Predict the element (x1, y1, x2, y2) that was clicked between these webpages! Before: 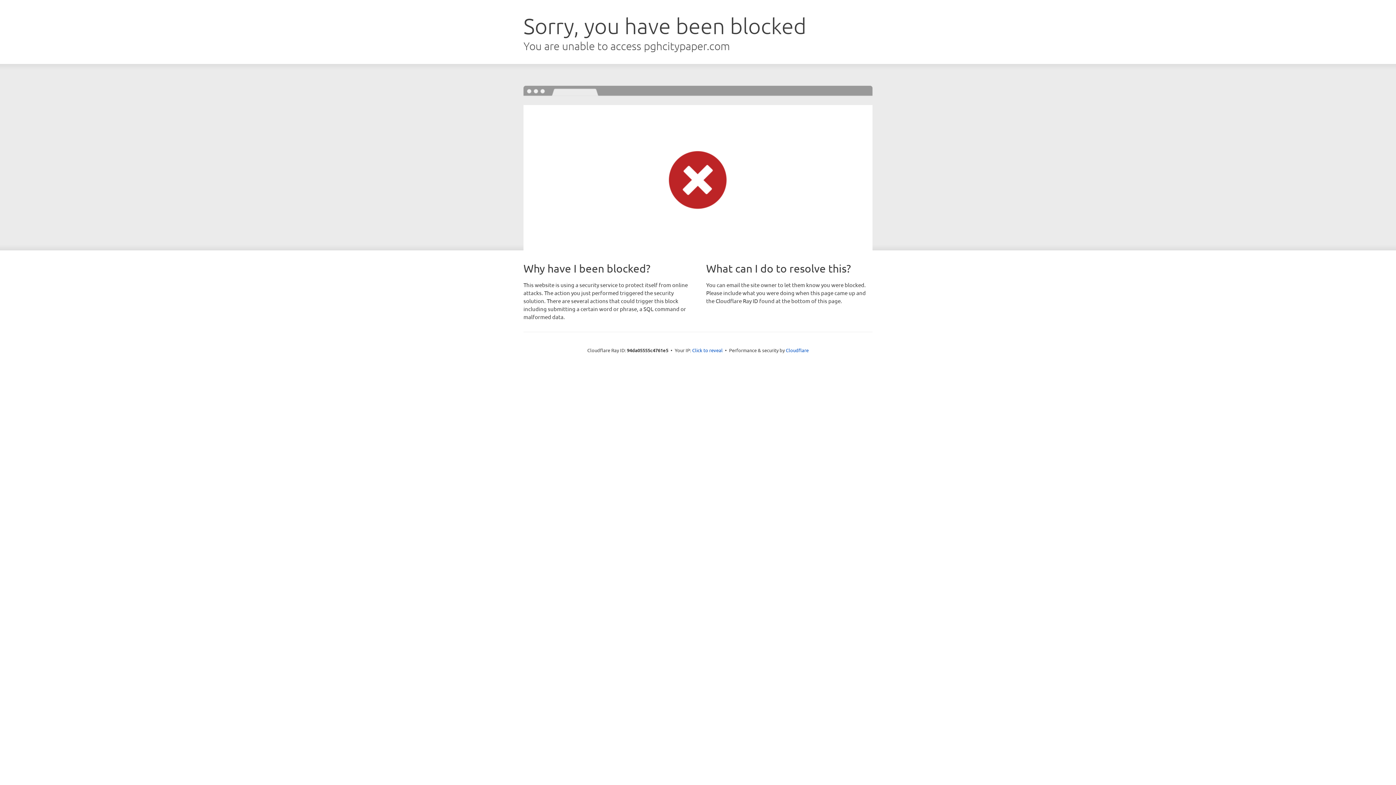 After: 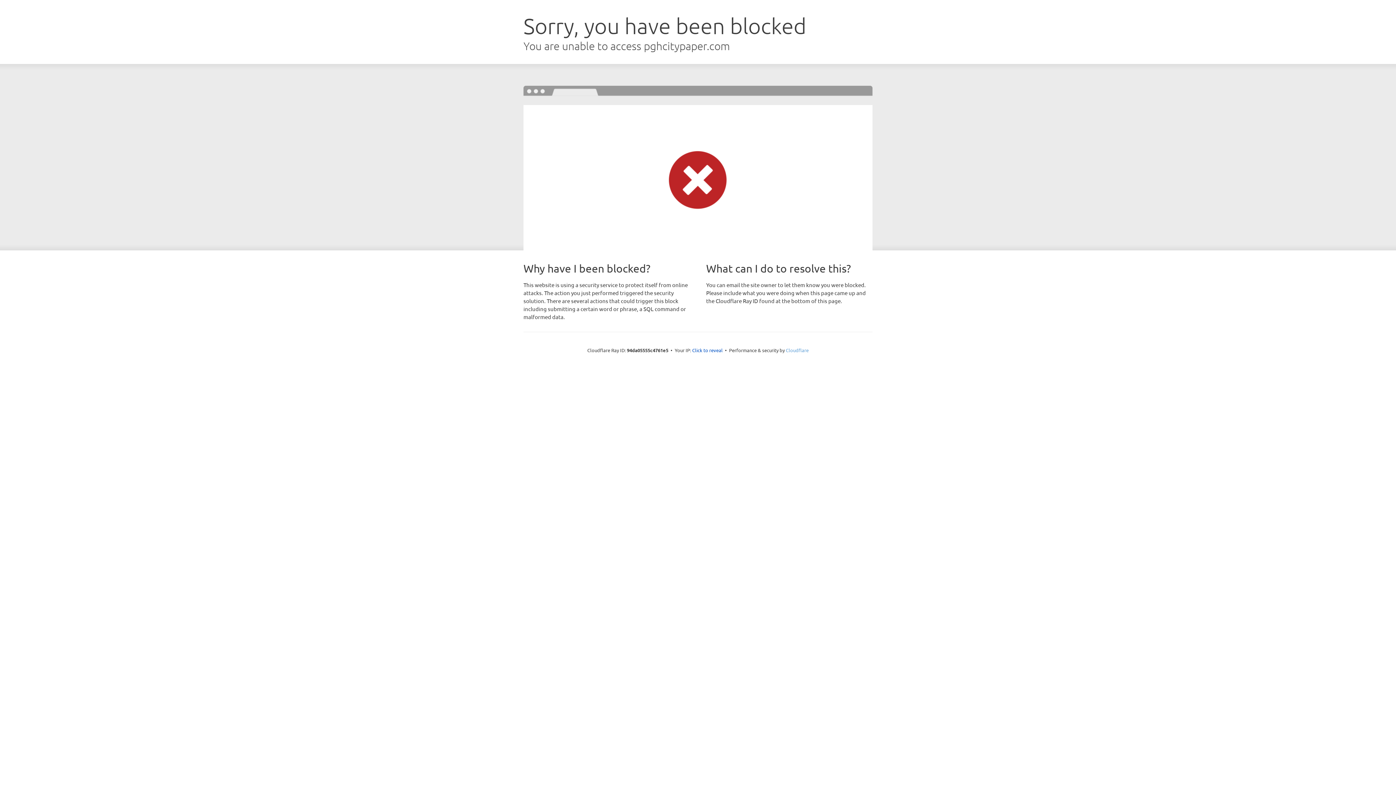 Action: bbox: (786, 347, 808, 353) label: Cloudflare